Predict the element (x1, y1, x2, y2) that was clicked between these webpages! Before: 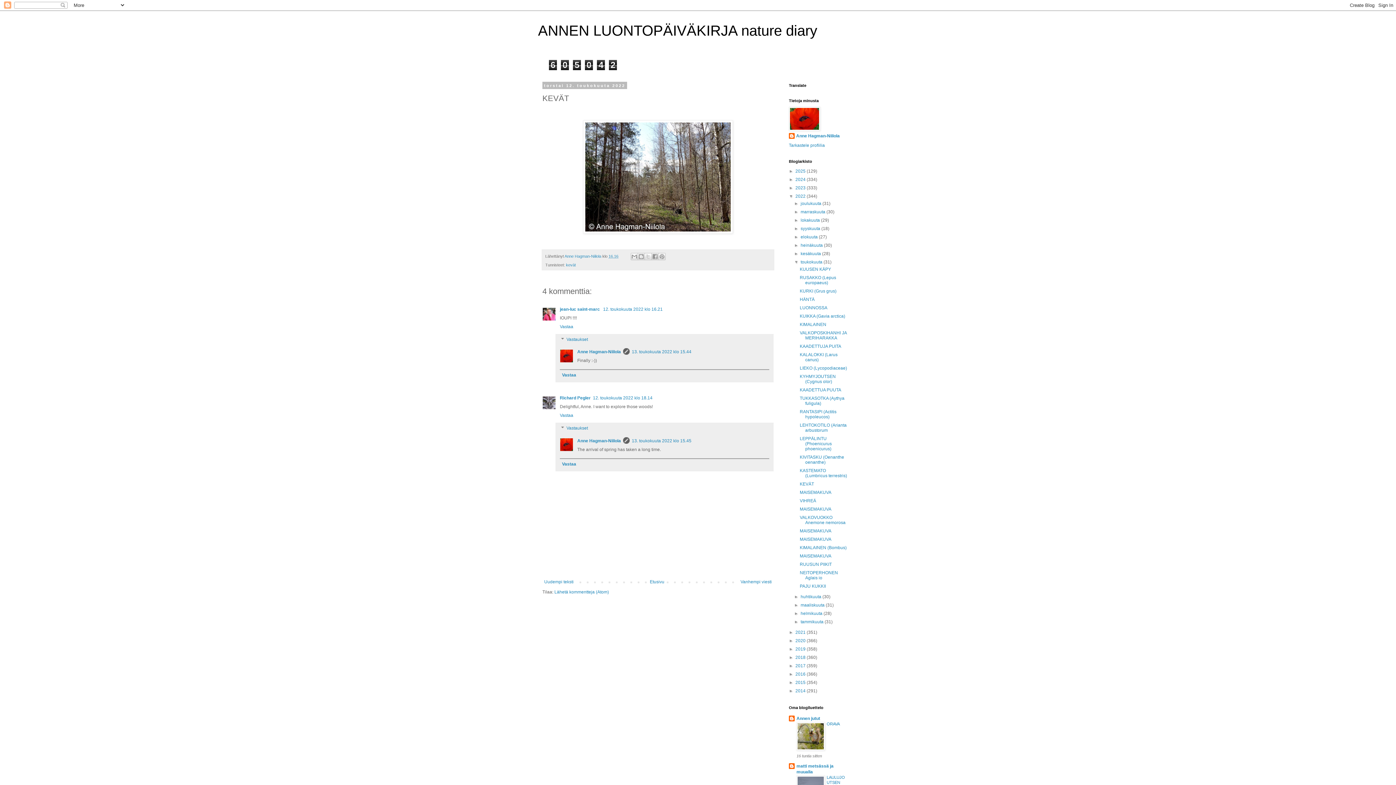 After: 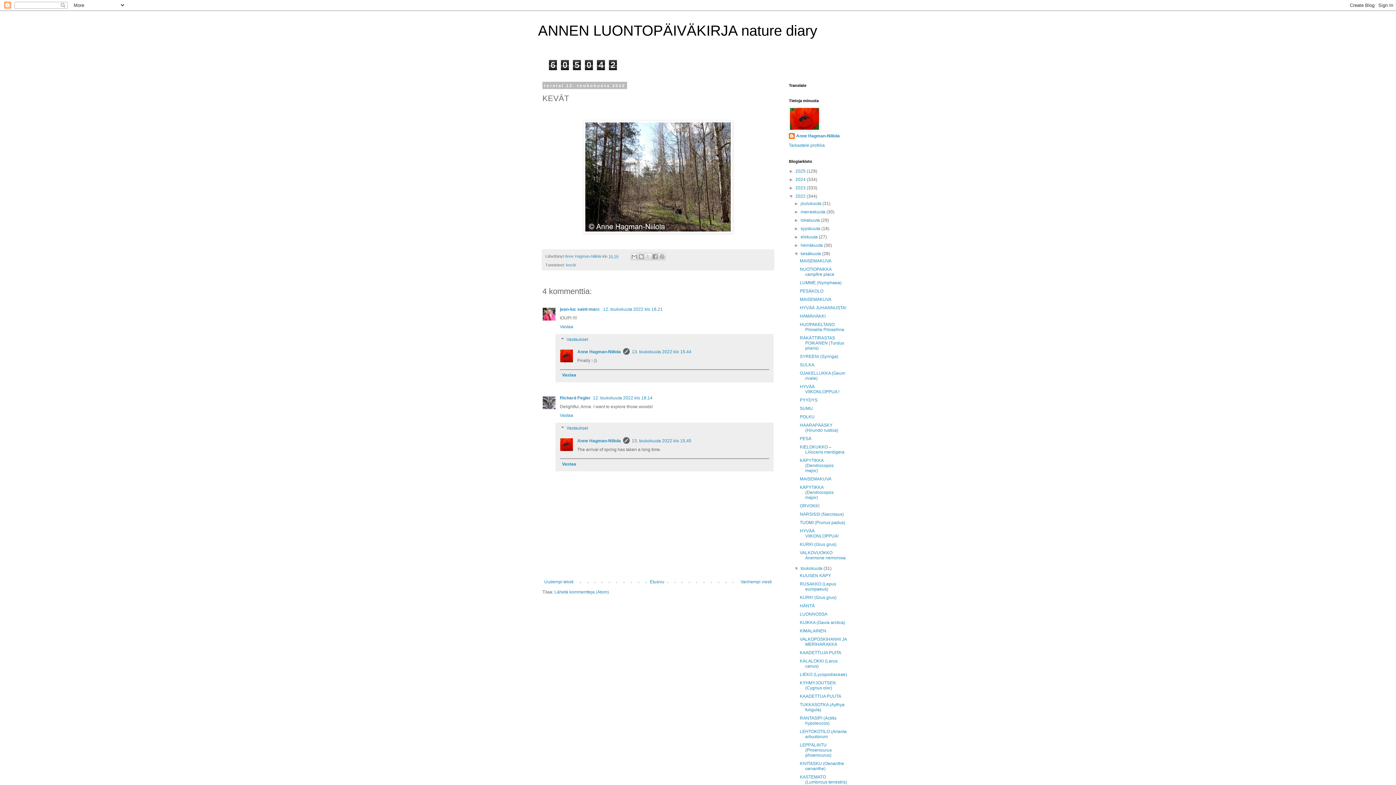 Action: label: ►   bbox: (794, 251, 800, 256)